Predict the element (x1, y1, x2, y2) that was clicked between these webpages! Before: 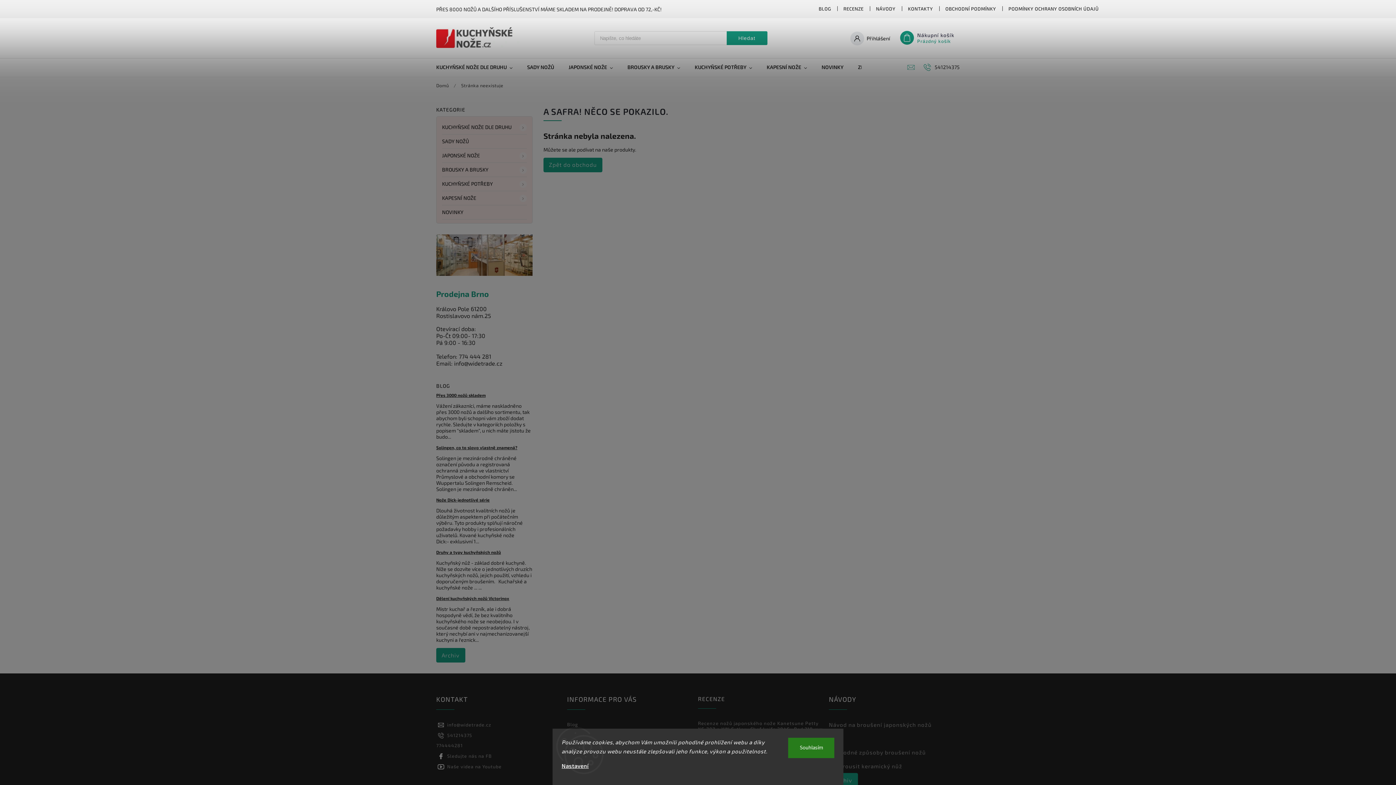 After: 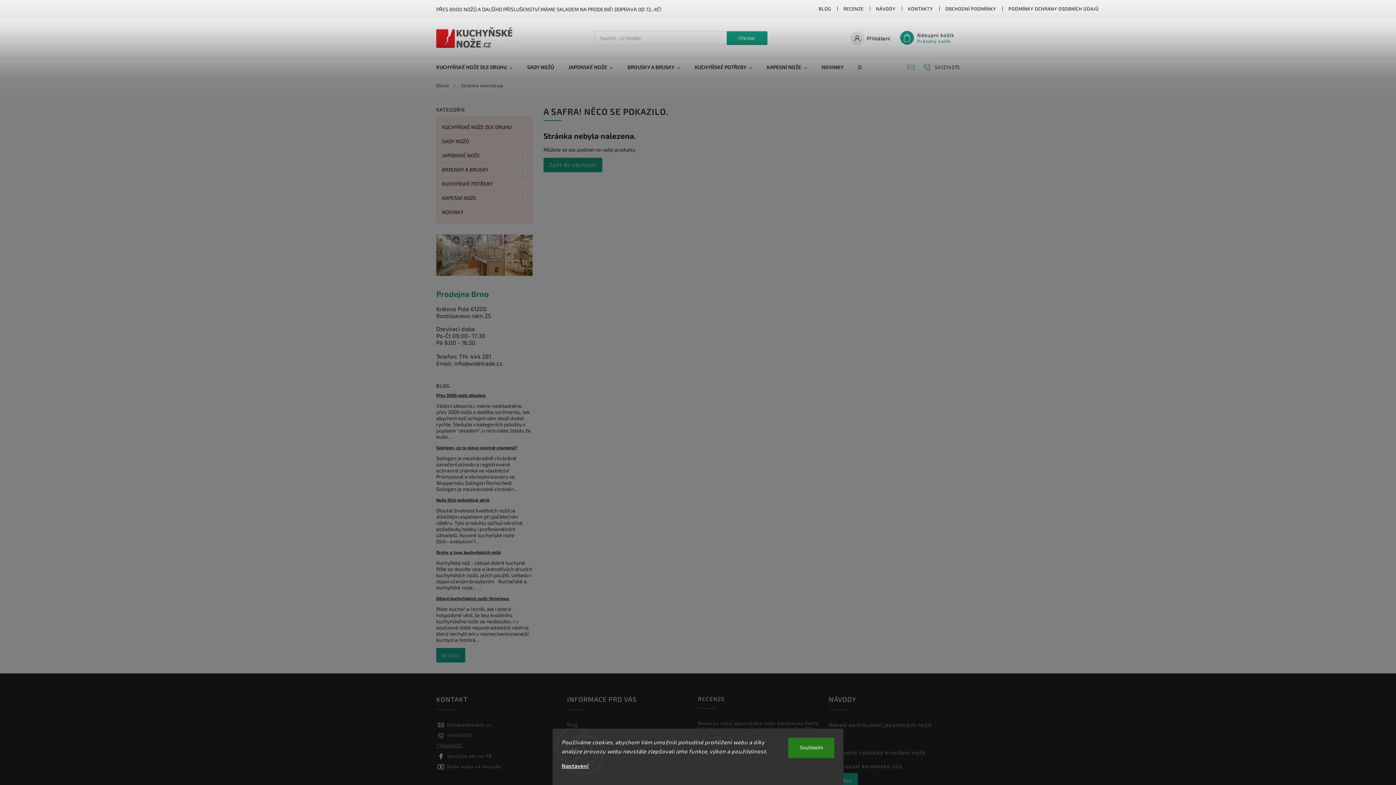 Action: label: Zavolat na 774444281 bbox: (436, 743, 561, 748)